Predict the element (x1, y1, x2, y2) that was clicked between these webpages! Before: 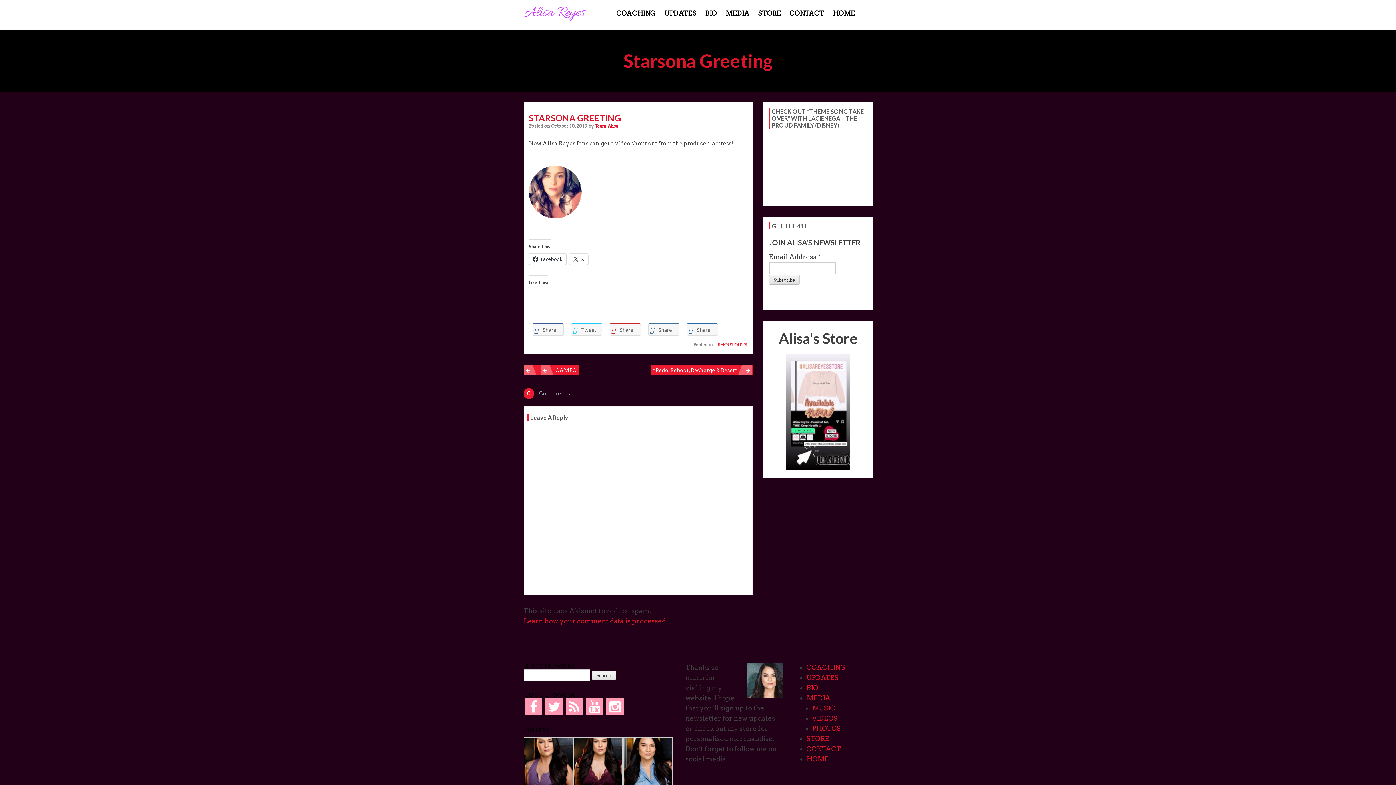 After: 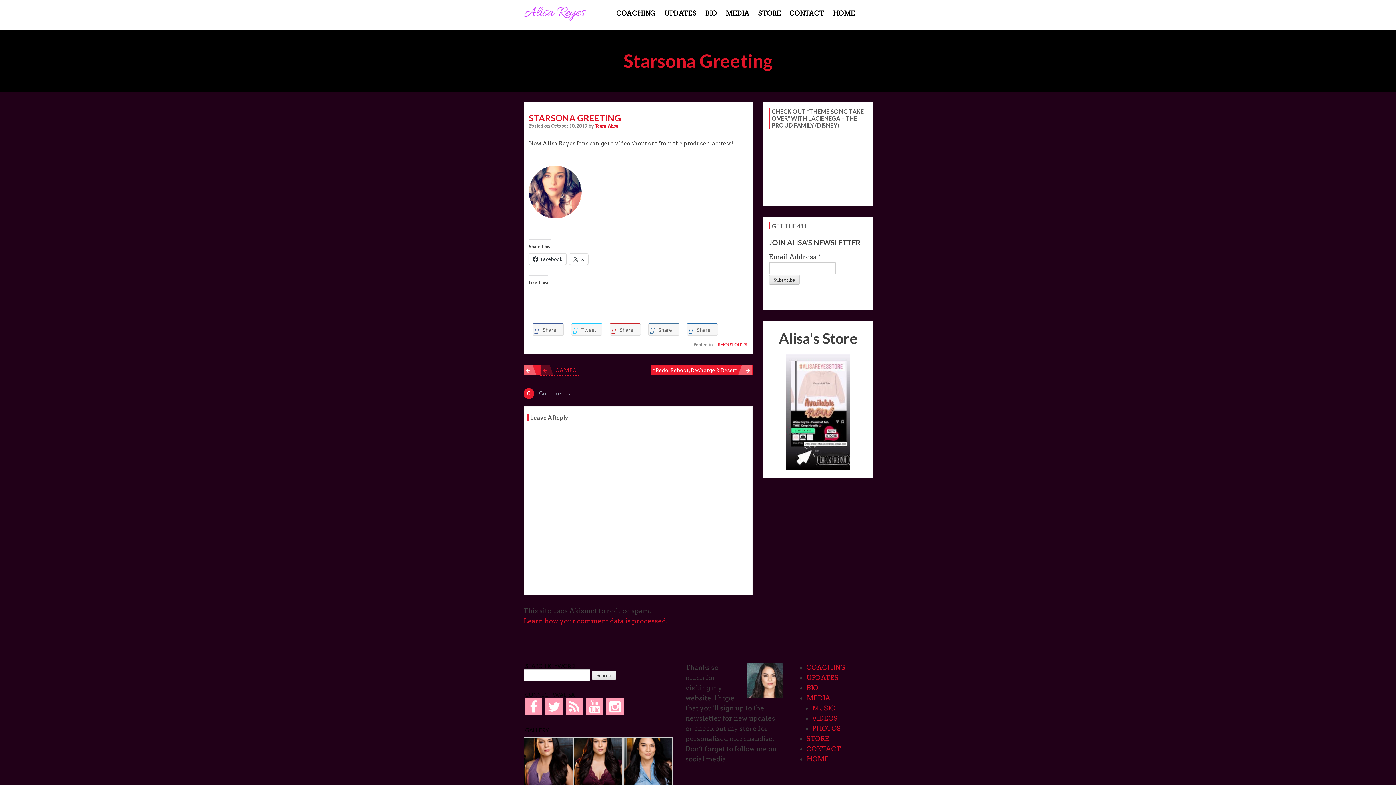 Action: label: CAMEO bbox: (540, 364, 579, 375)